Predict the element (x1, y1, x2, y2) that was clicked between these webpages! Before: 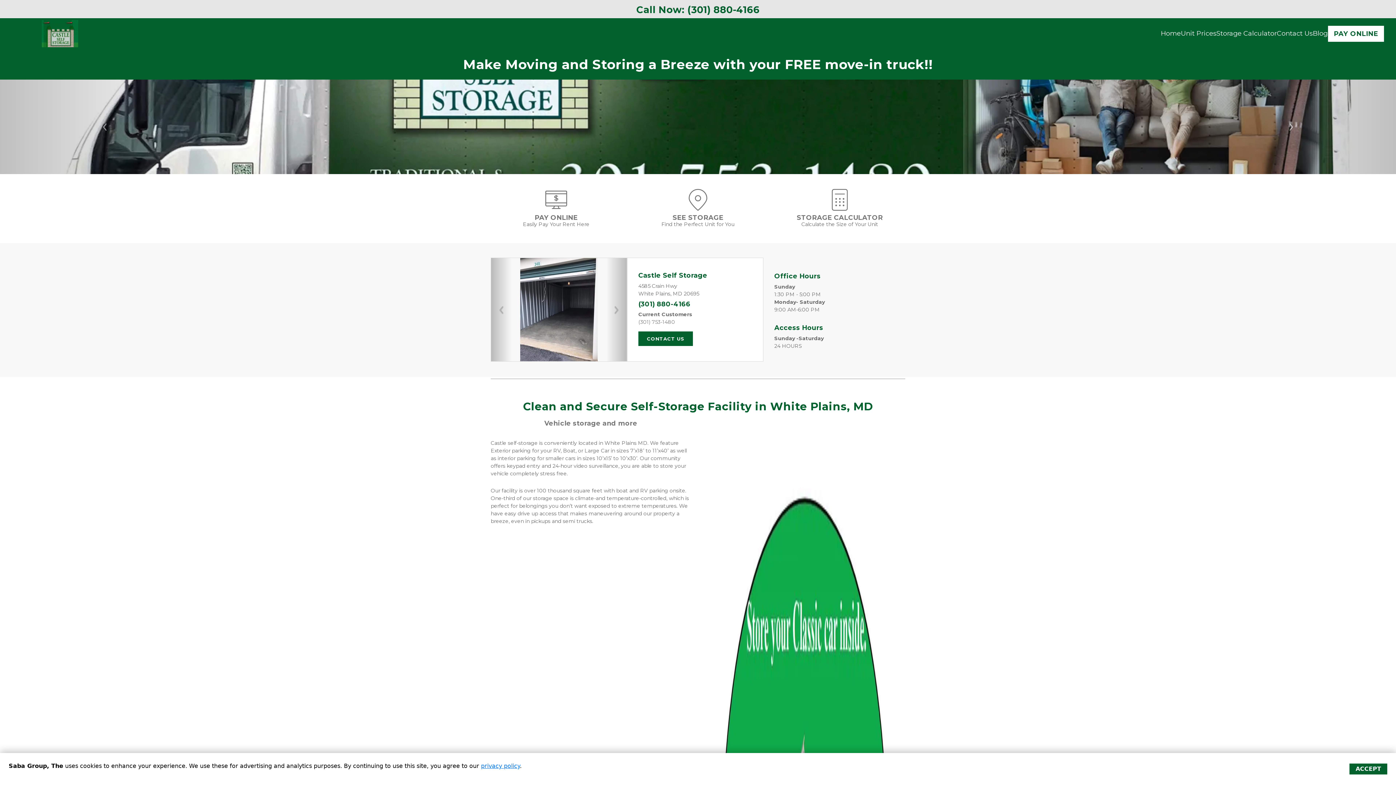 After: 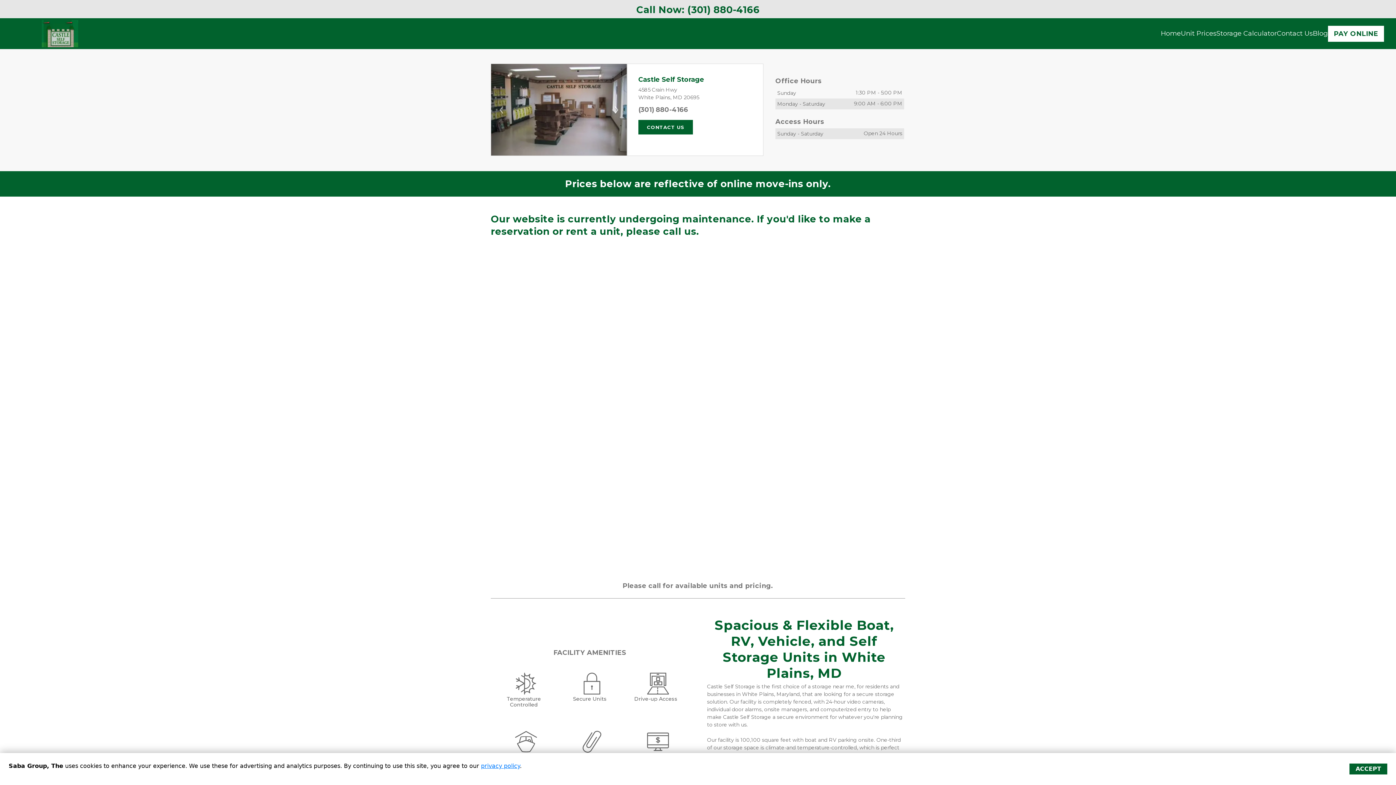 Action: label: Unit Prices bbox: (1181, 27, 1216, 40)